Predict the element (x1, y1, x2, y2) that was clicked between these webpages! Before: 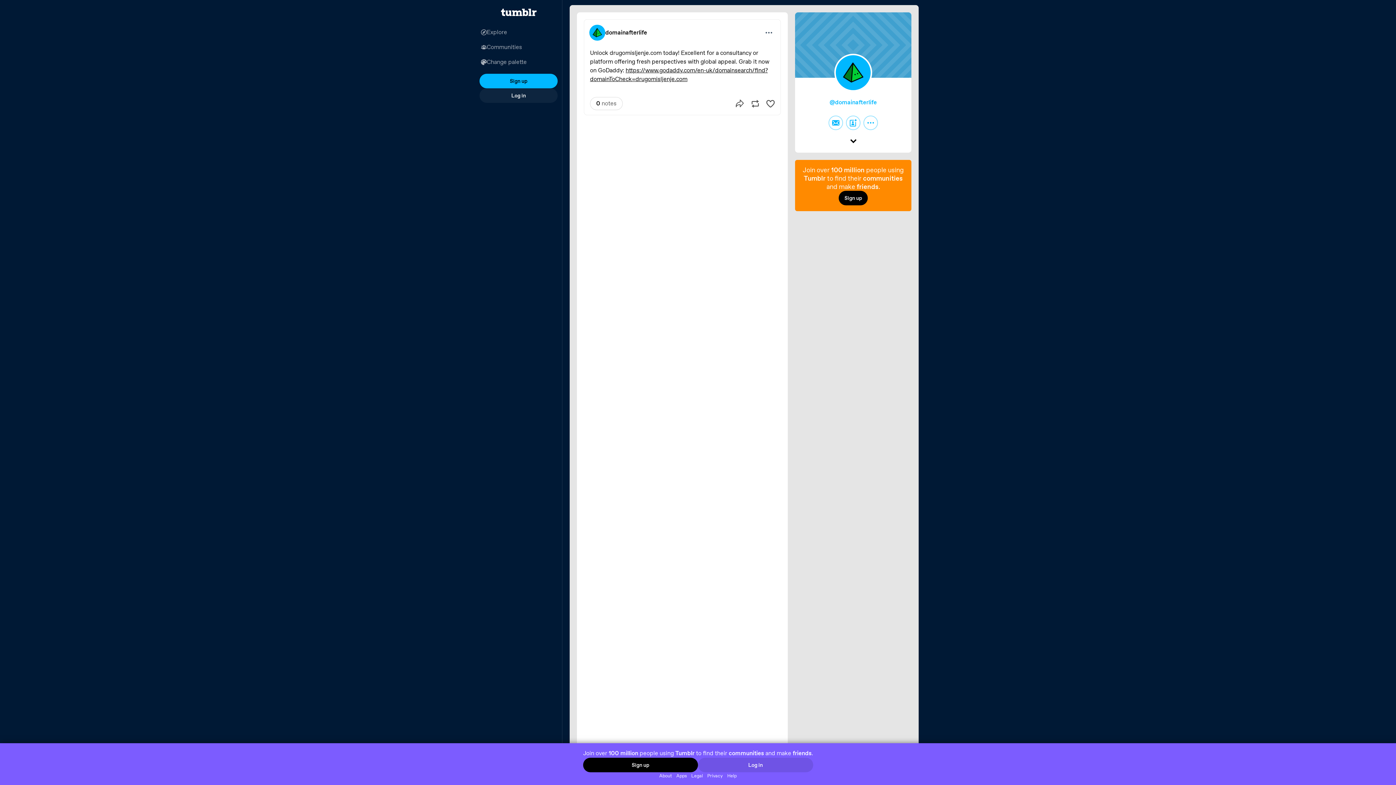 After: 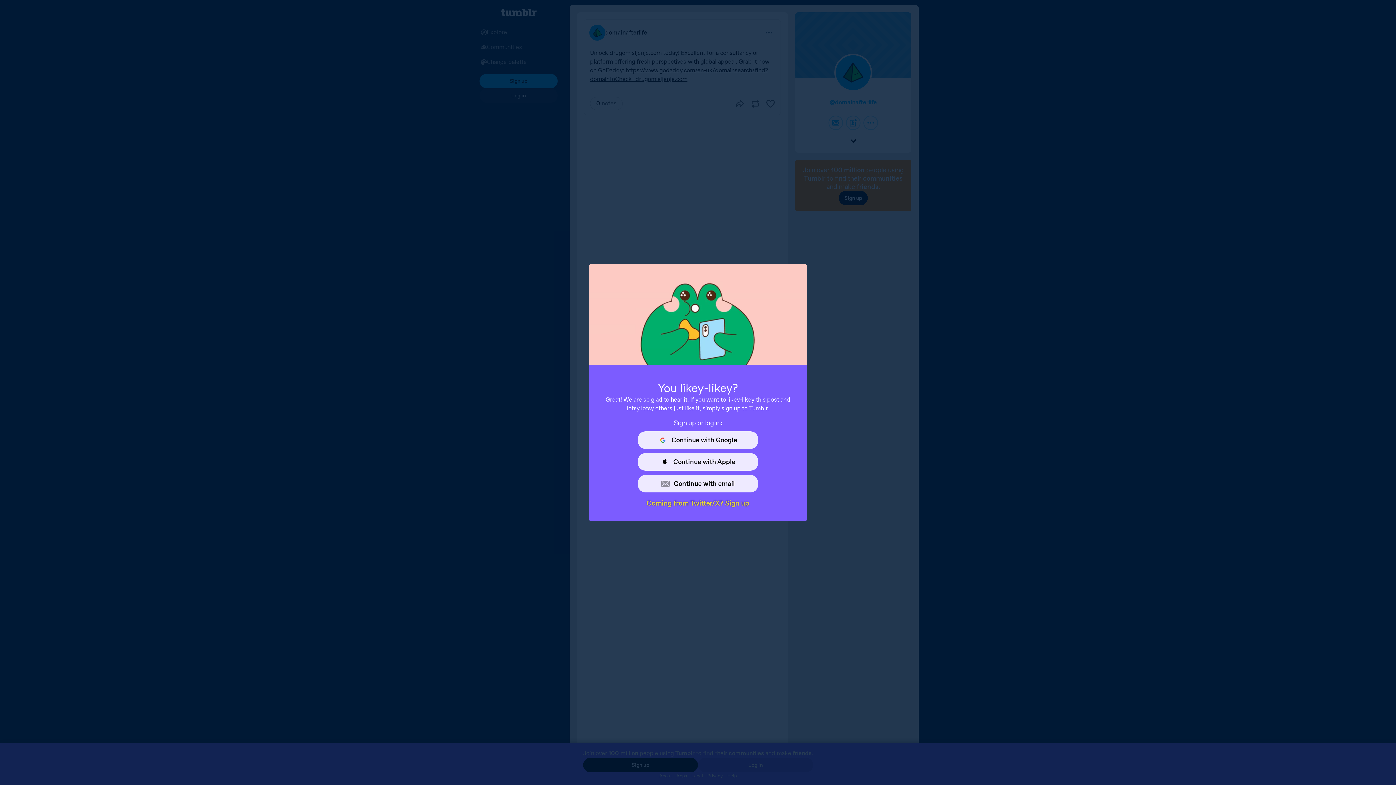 Action: label: Like bbox: (766, 99, 774, 107)